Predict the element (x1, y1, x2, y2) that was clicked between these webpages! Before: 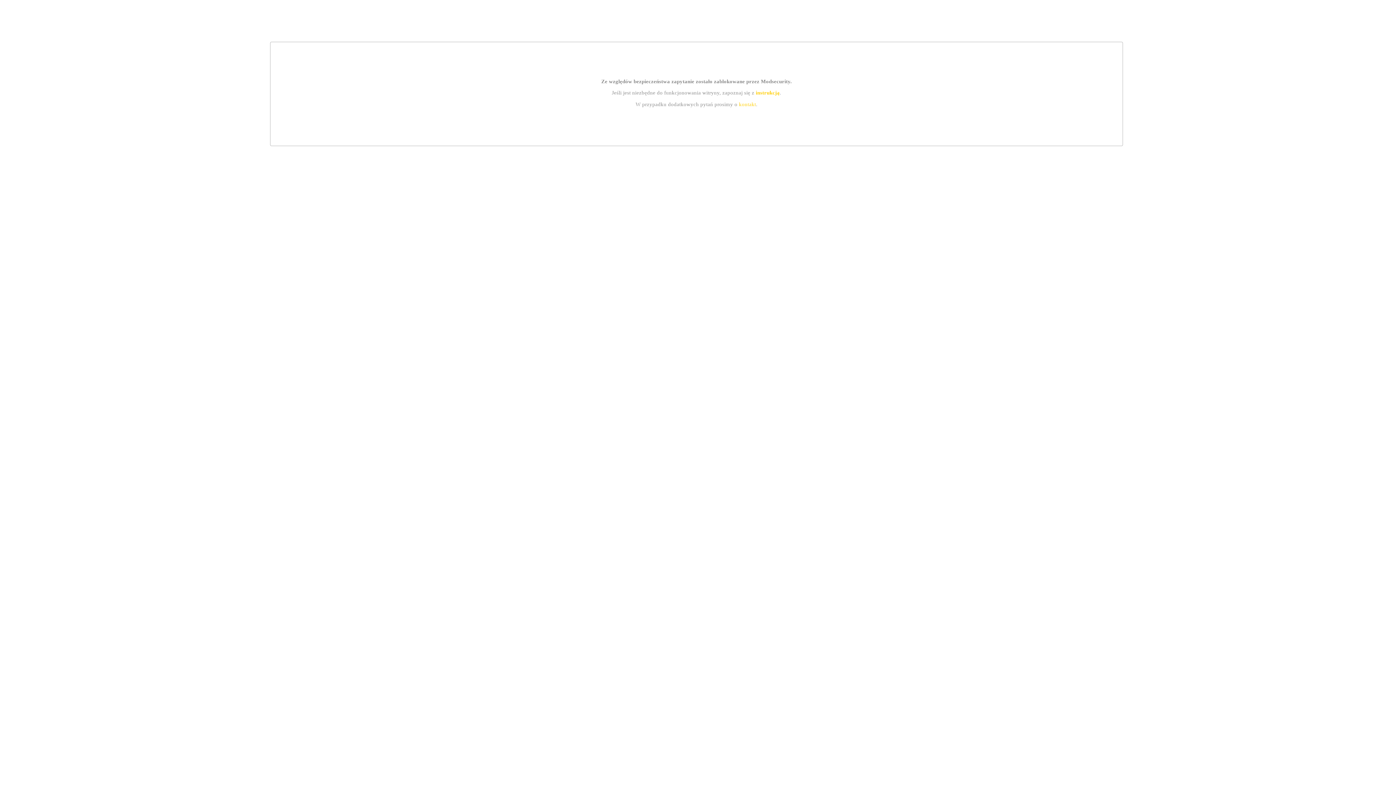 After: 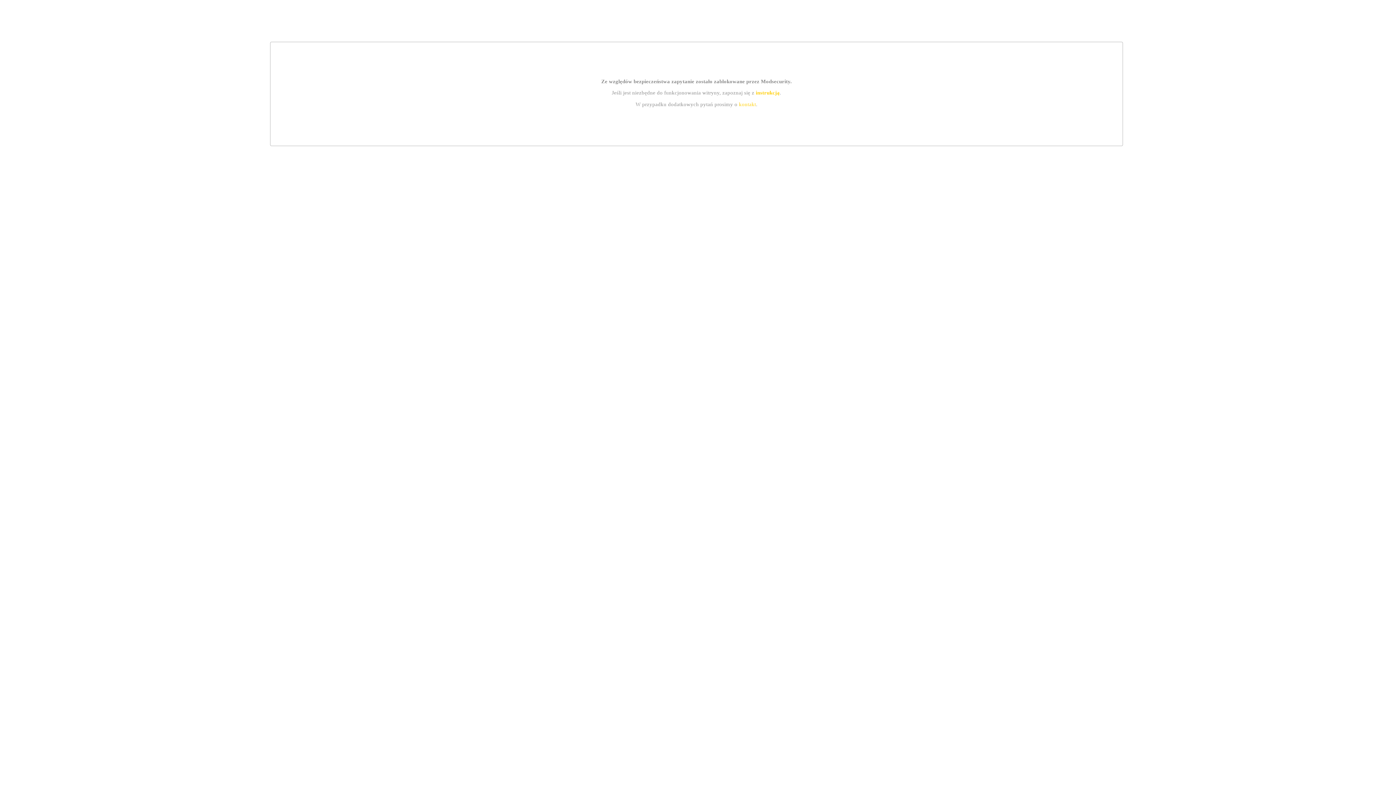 Action: label: kontakt bbox: (739, 101, 756, 107)